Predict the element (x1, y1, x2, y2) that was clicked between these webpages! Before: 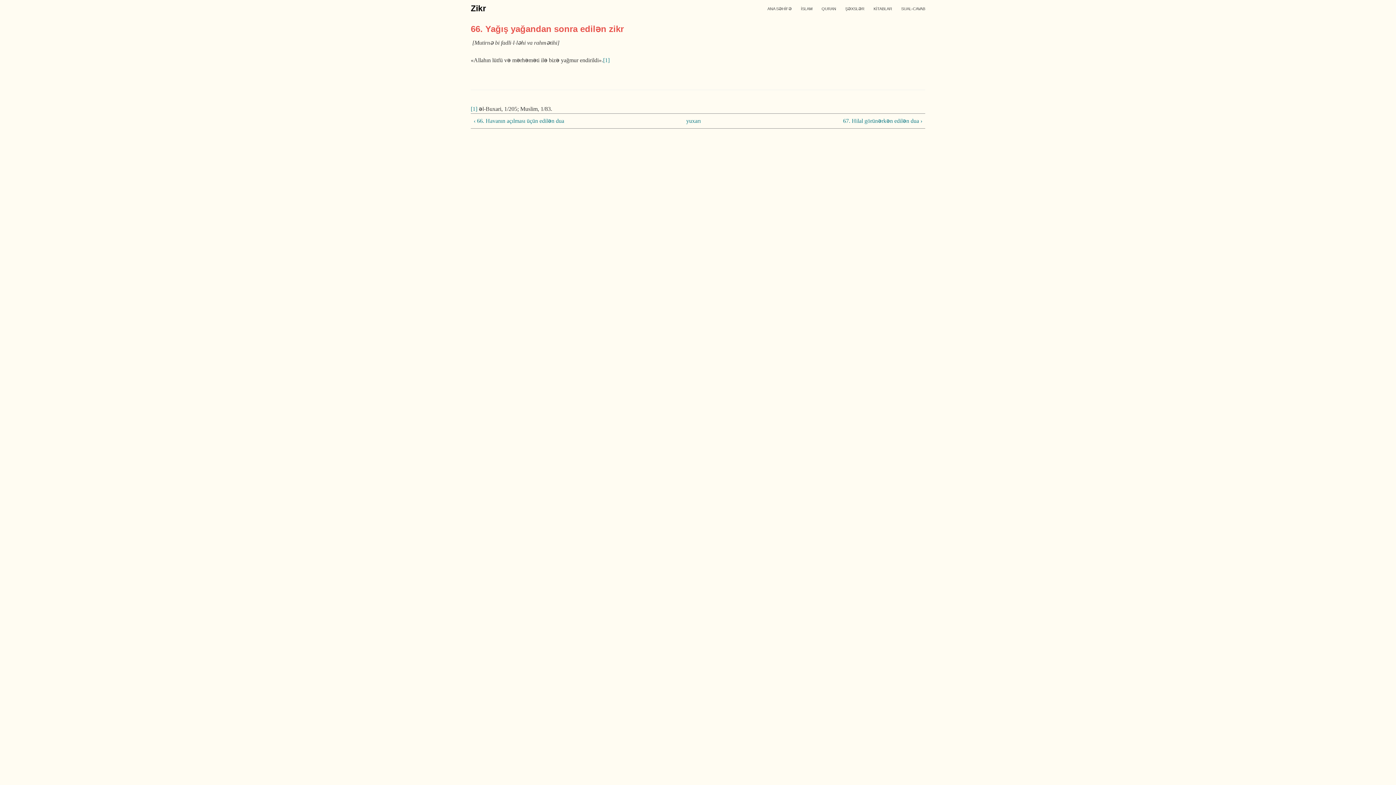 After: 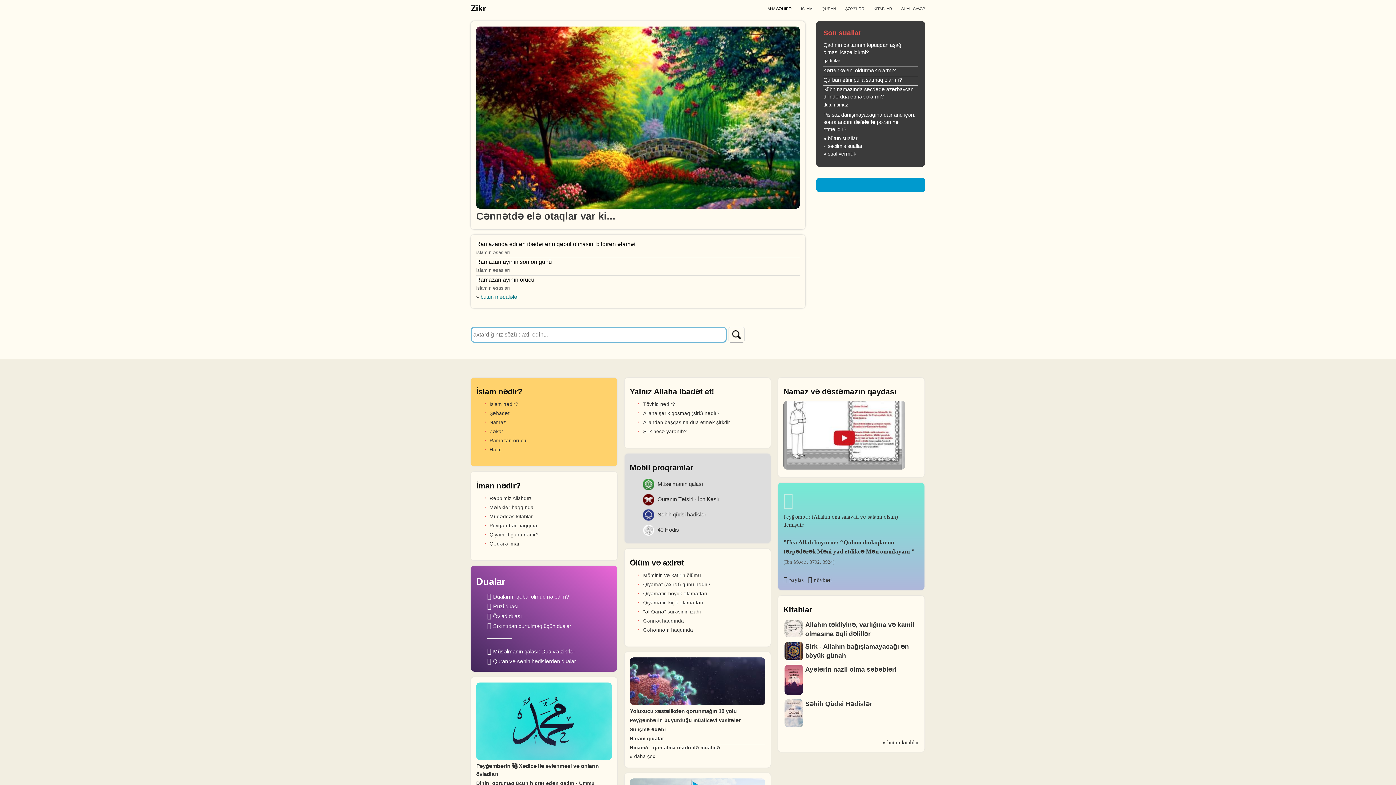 Action: label: ANA SƏHİFƏ bbox: (767, 1, 792, 16)